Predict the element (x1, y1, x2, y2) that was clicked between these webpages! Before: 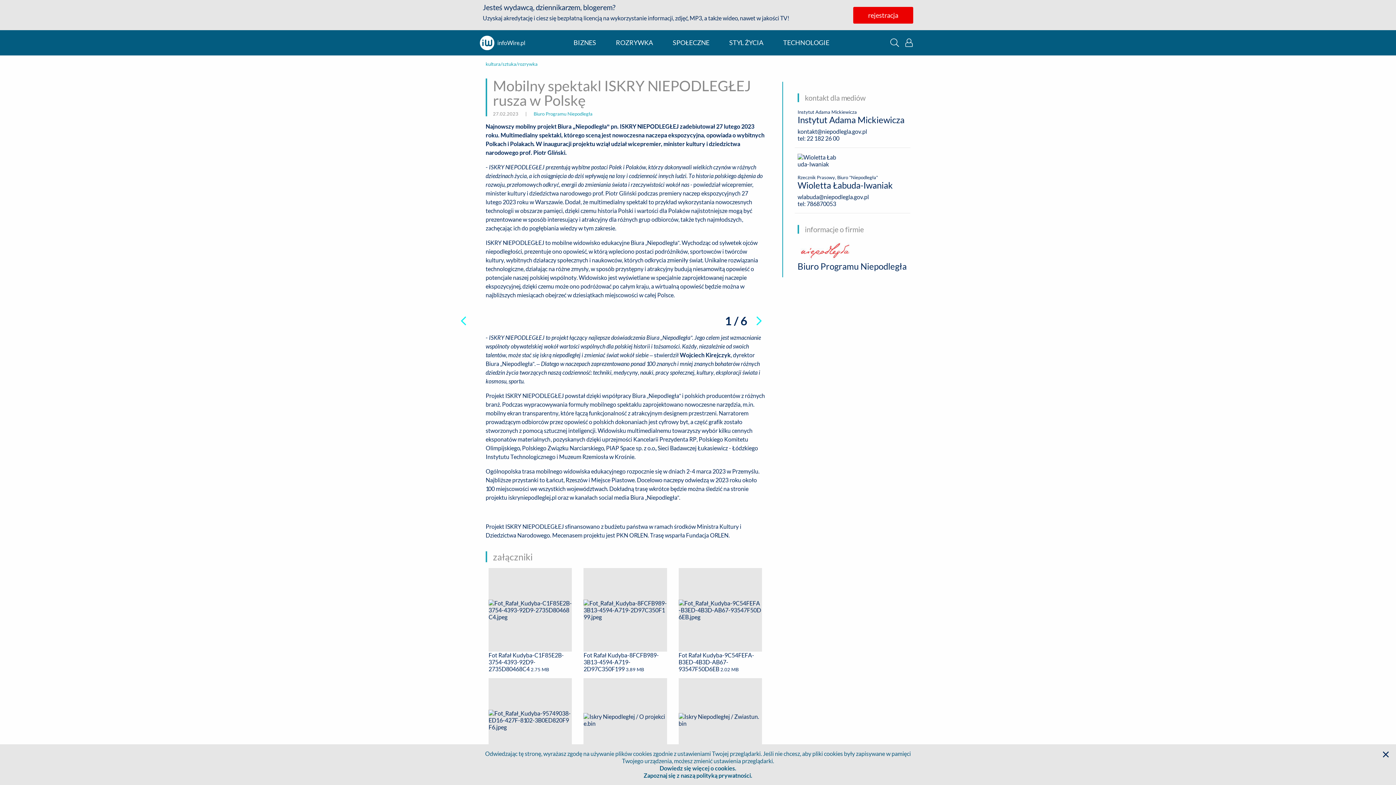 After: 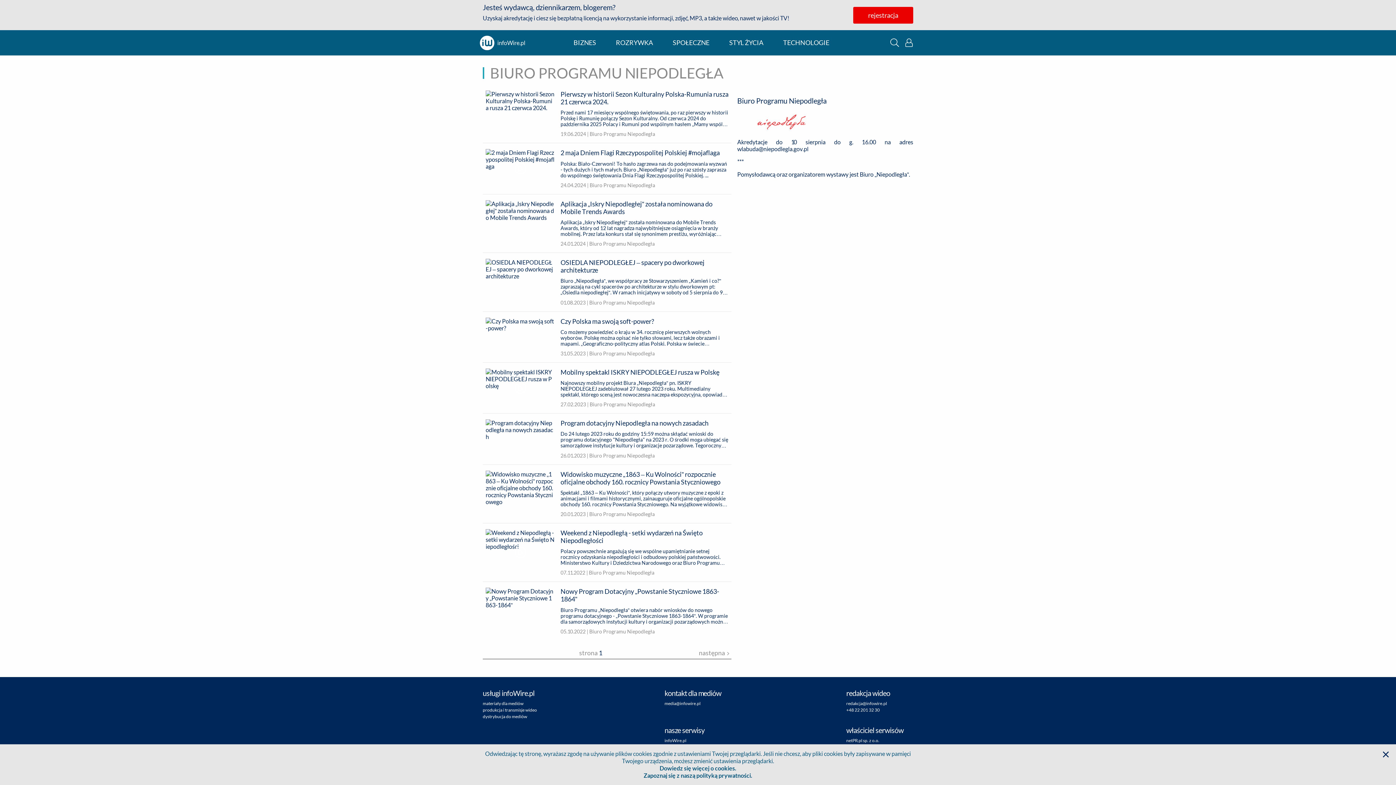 Action: bbox: (797, 261, 906, 271) label: Biuro Programu Niepodległa